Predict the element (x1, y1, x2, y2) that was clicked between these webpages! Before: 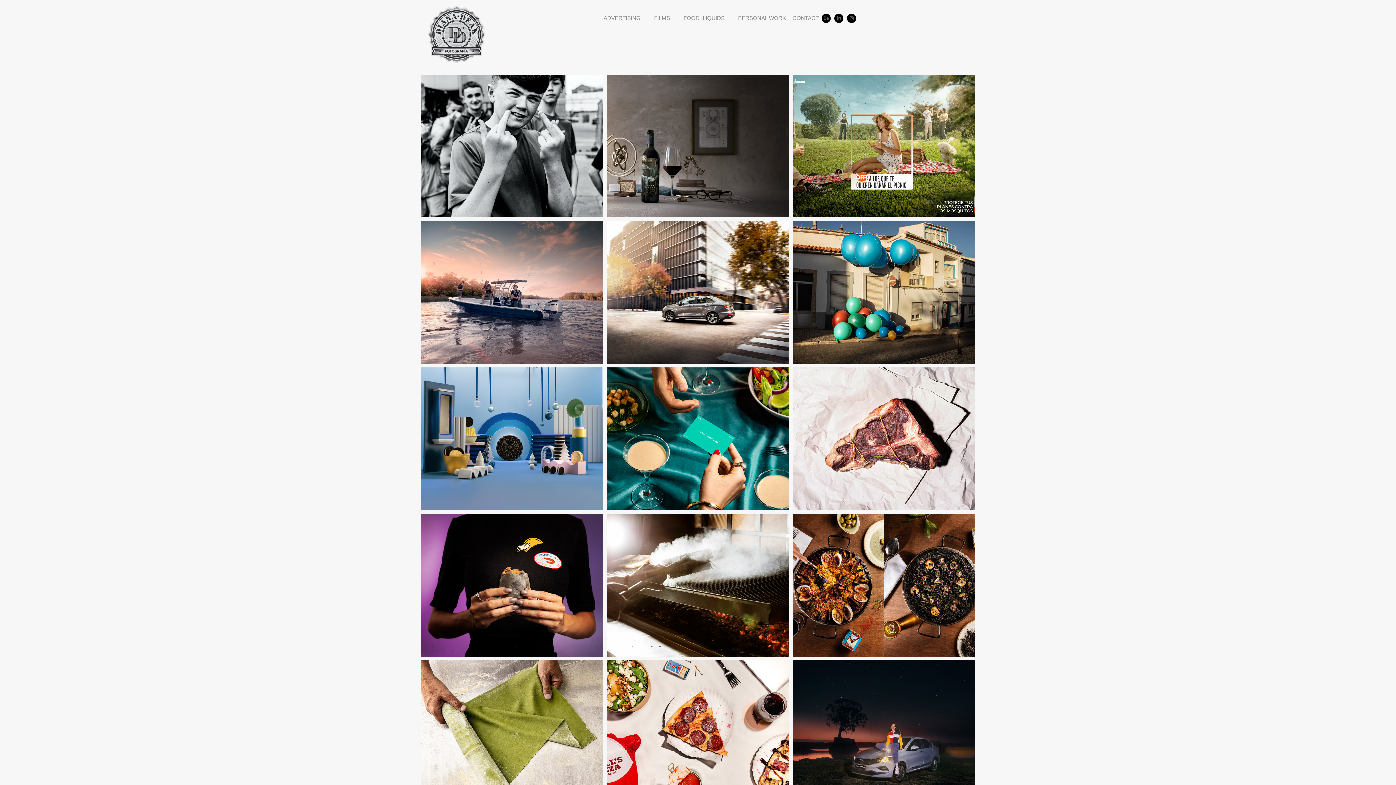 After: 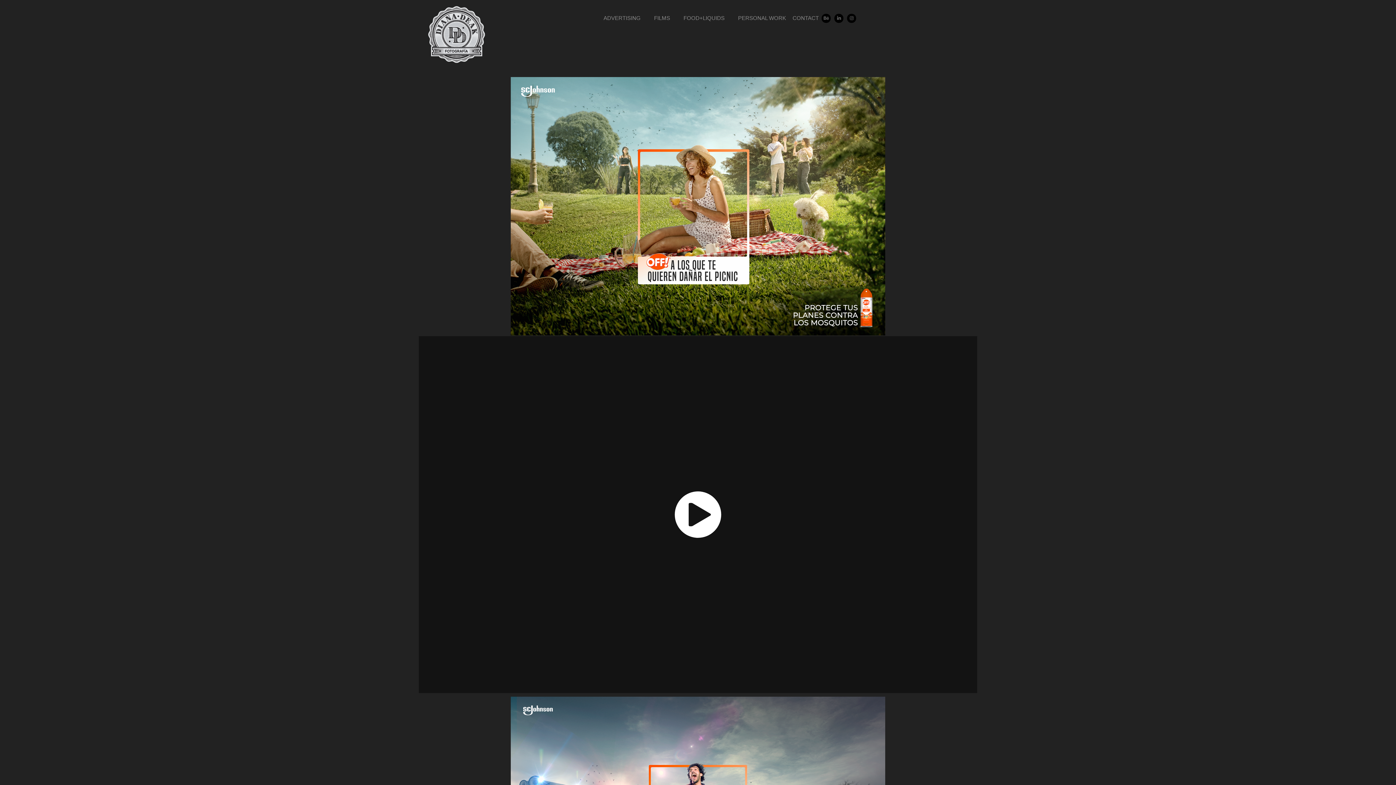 Action: bbox: (791, 73, 977, 219) label: Sc Johnson